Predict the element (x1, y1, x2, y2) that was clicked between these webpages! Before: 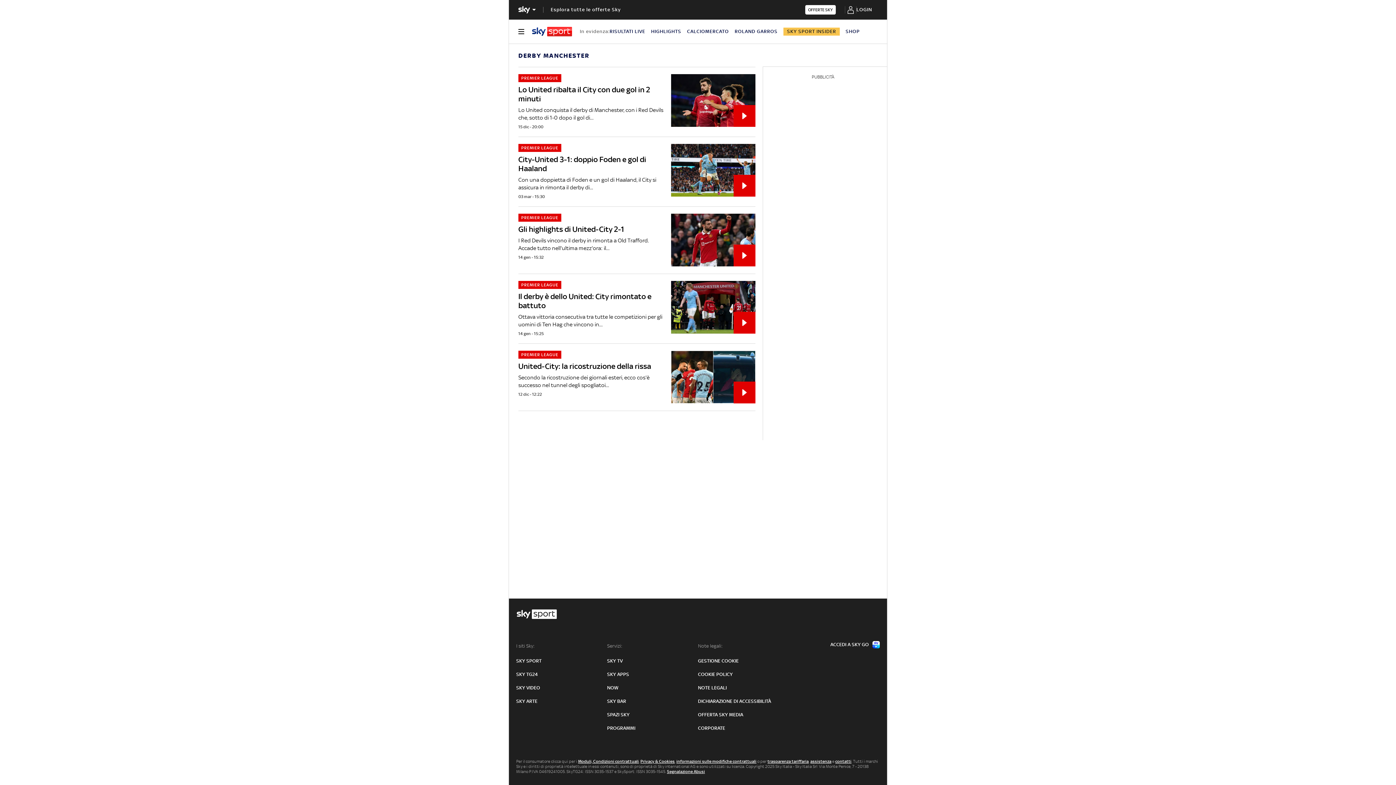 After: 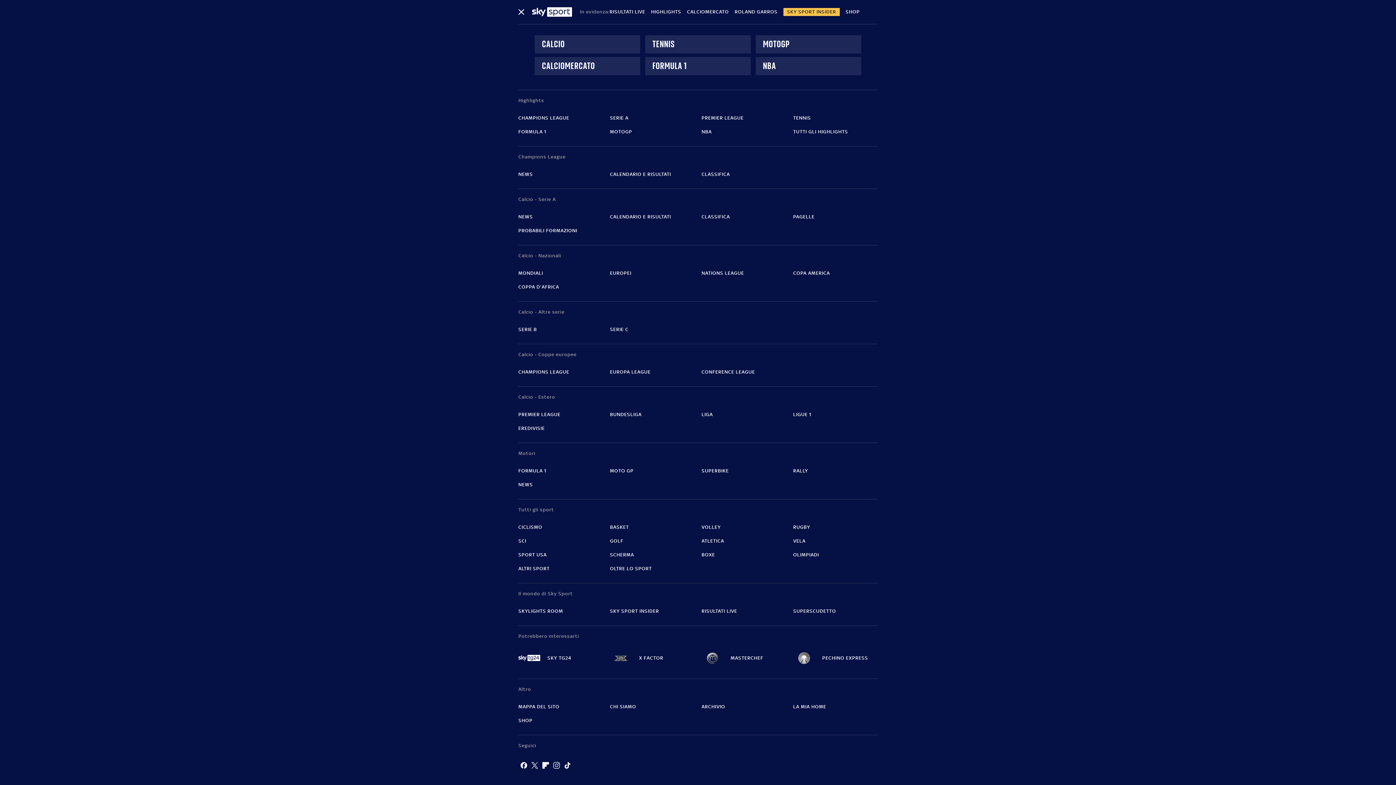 Action: bbox: (518, 26, 524, 36) label: Apri menù